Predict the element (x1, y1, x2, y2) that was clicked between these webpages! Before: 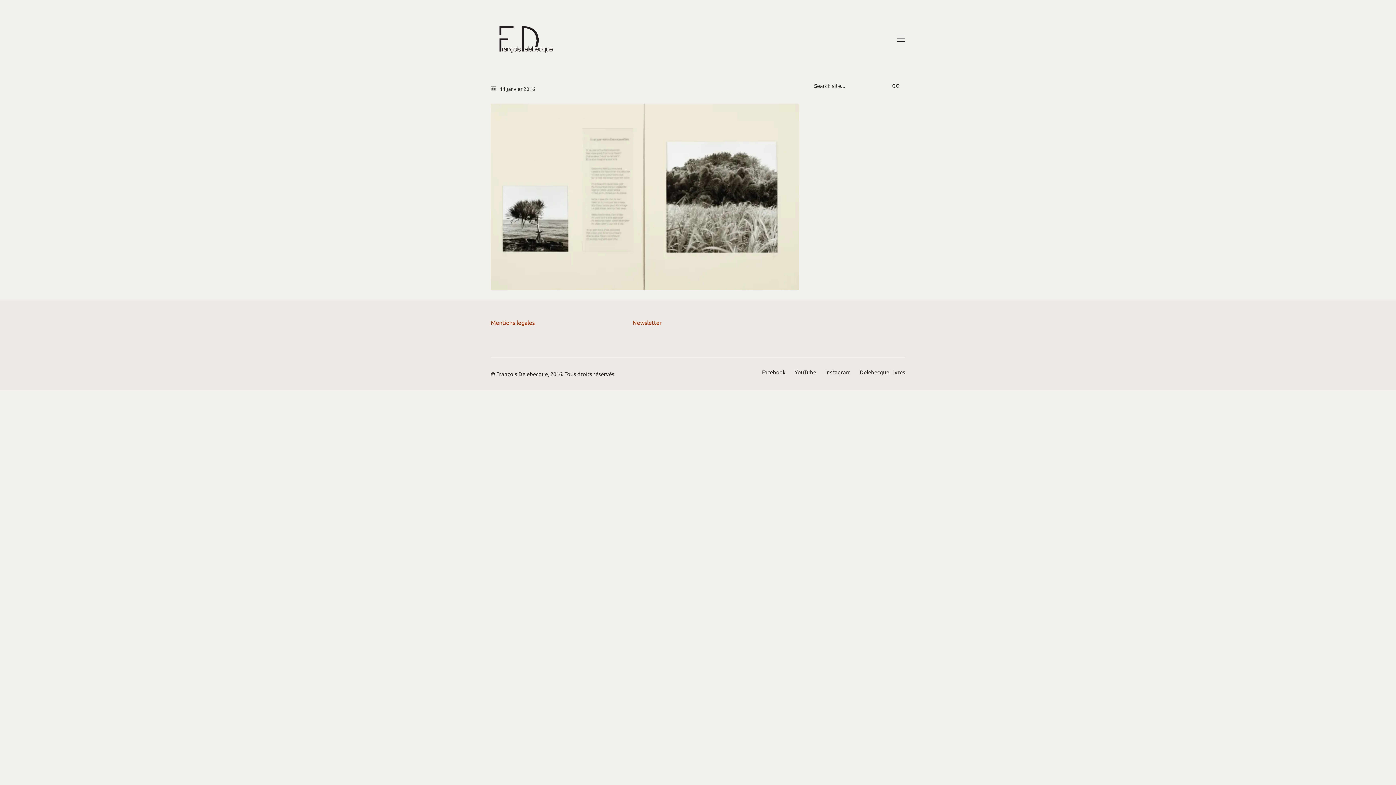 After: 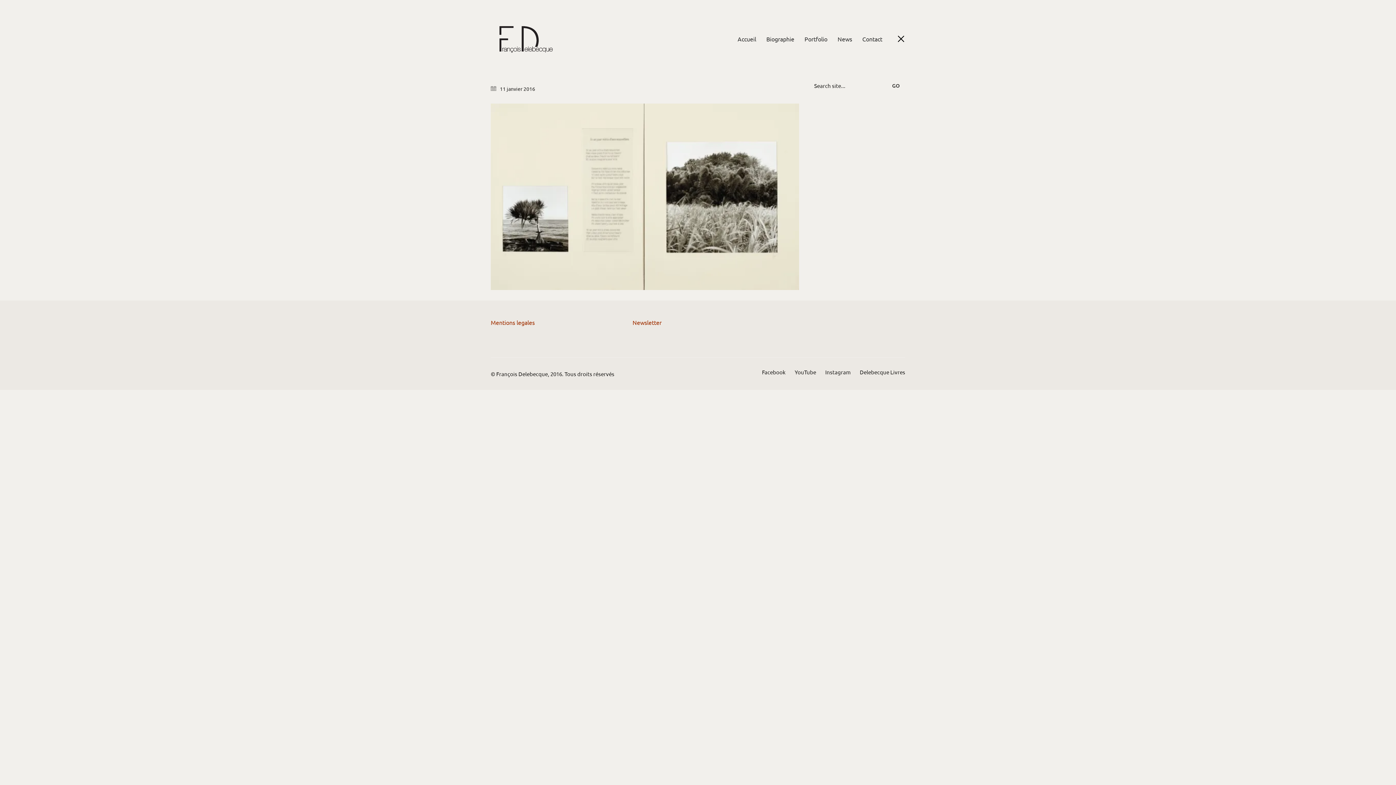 Action: bbox: (897, 33, 905, 44) label: Toggle navigation